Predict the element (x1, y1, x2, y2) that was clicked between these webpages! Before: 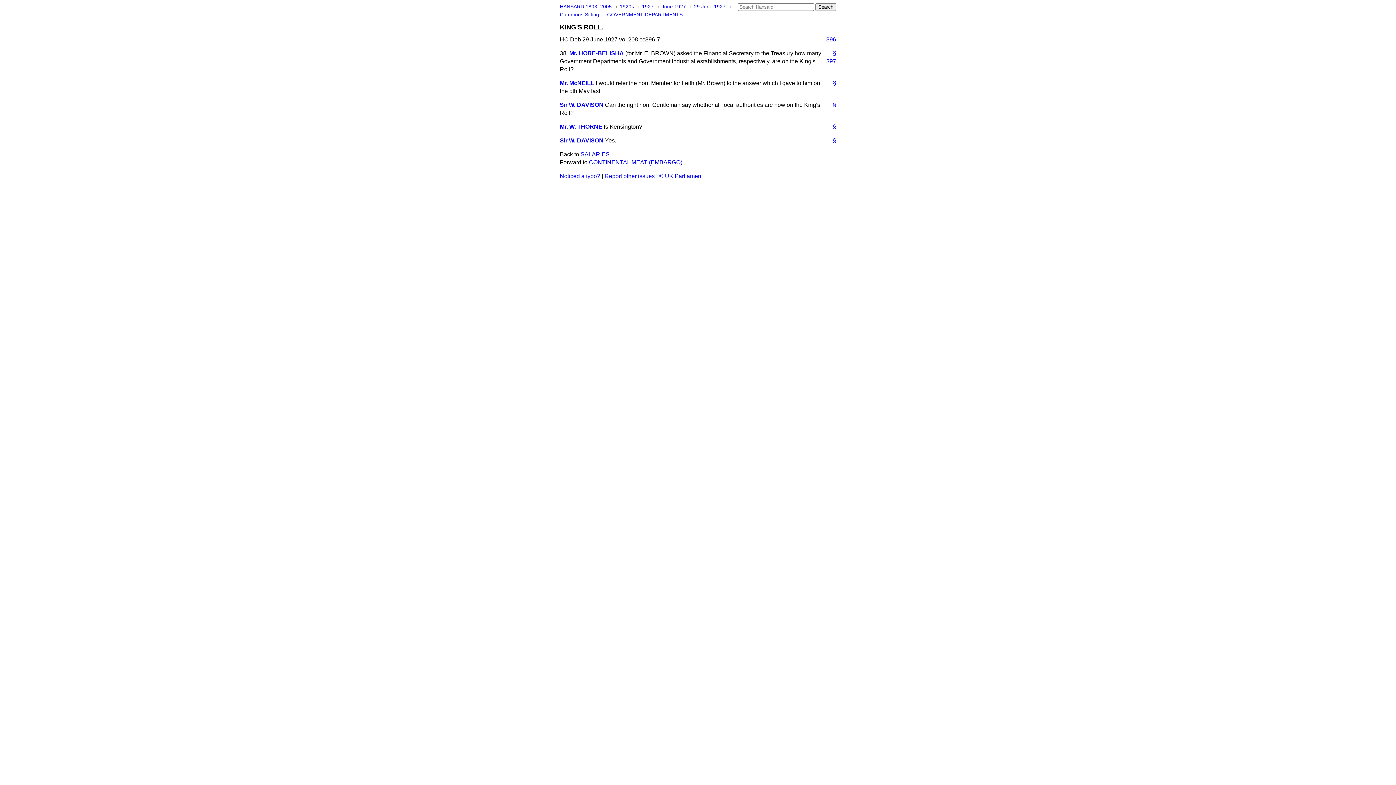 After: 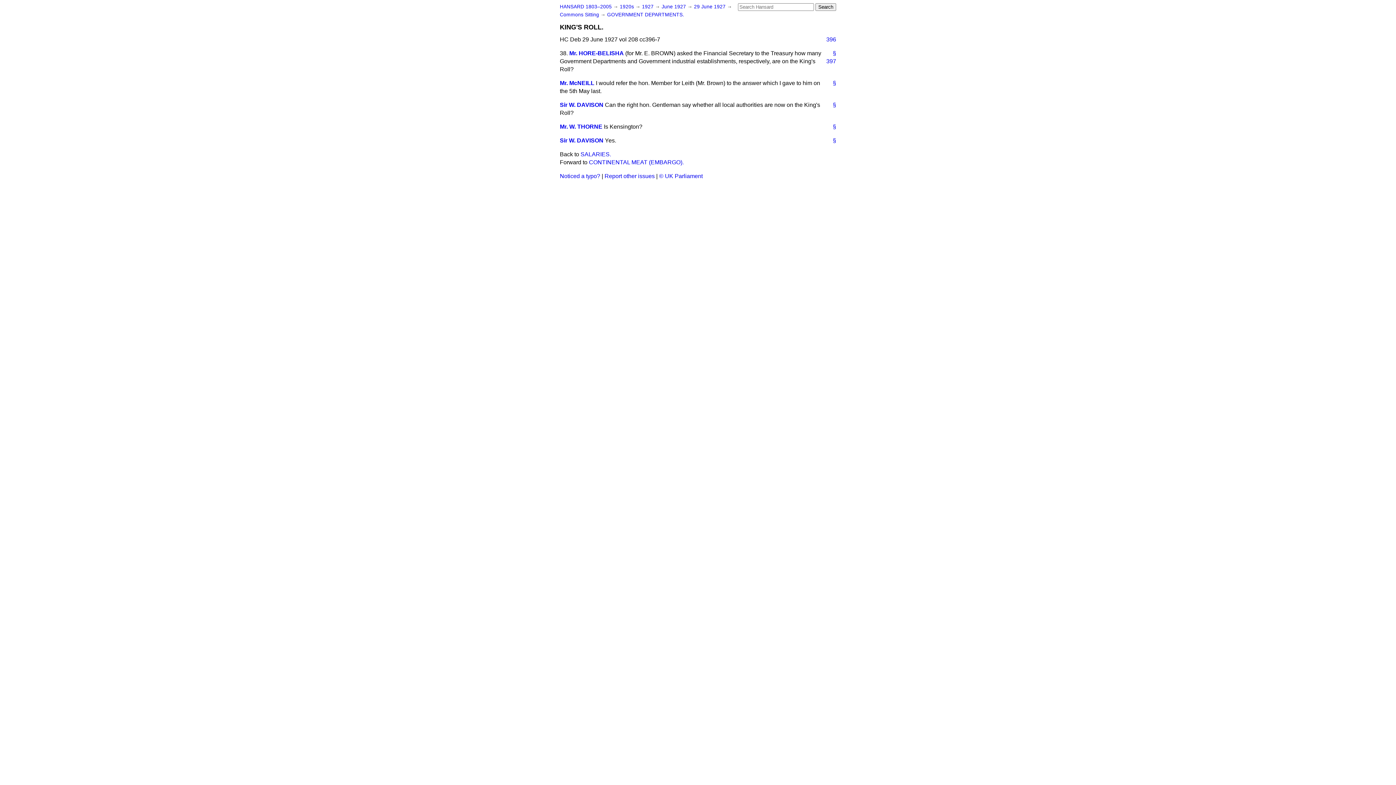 Action: bbox: (827, 101, 836, 109) label: §